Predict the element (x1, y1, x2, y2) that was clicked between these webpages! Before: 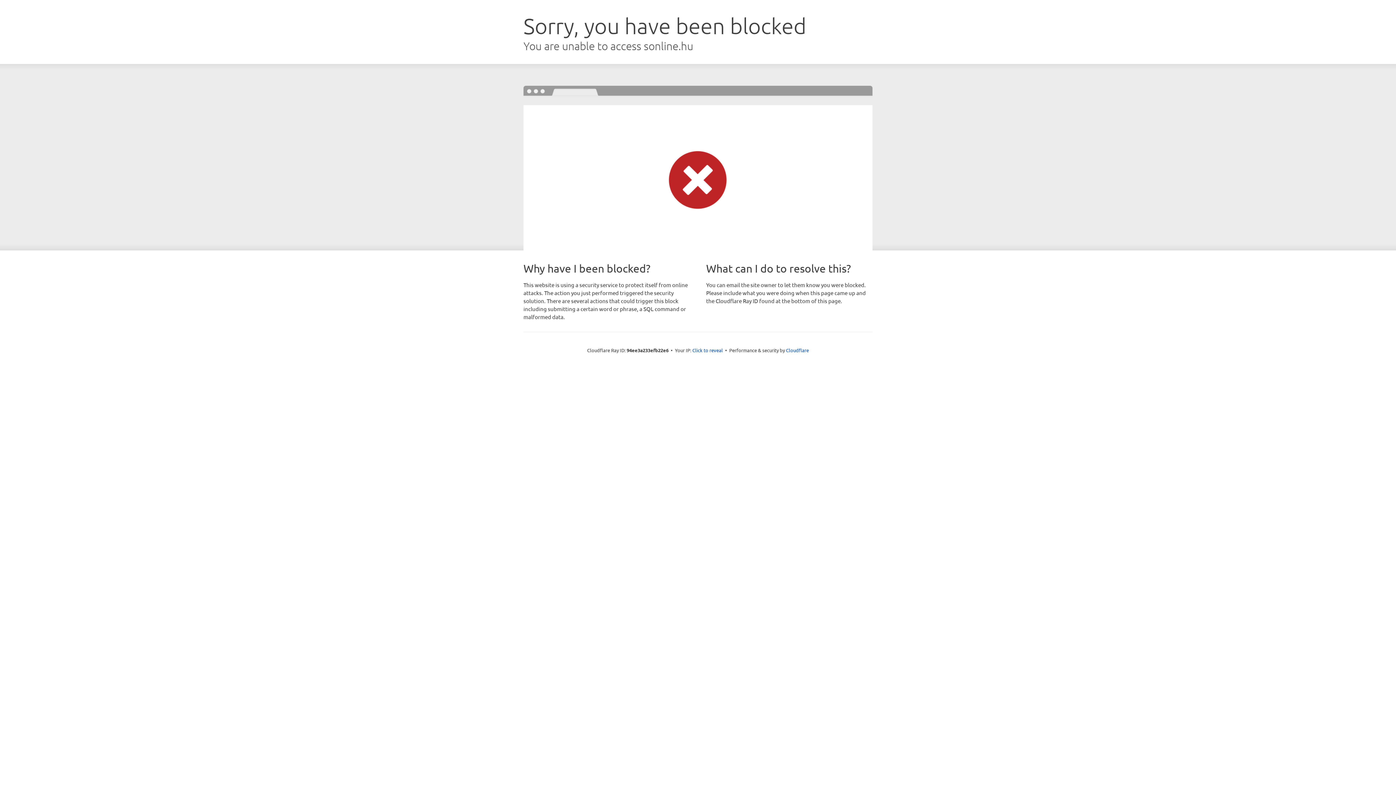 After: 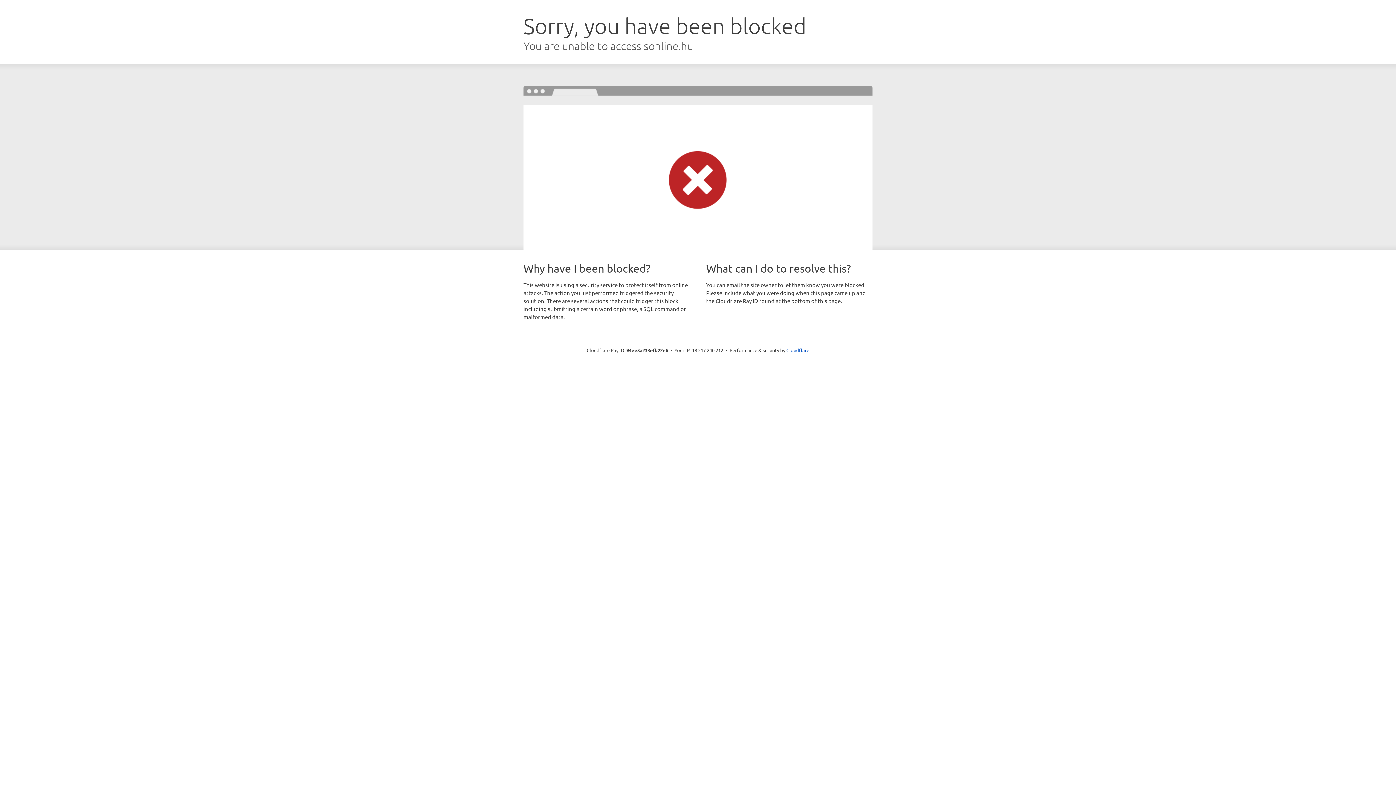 Action: bbox: (692, 346, 723, 353) label: Click to reveal